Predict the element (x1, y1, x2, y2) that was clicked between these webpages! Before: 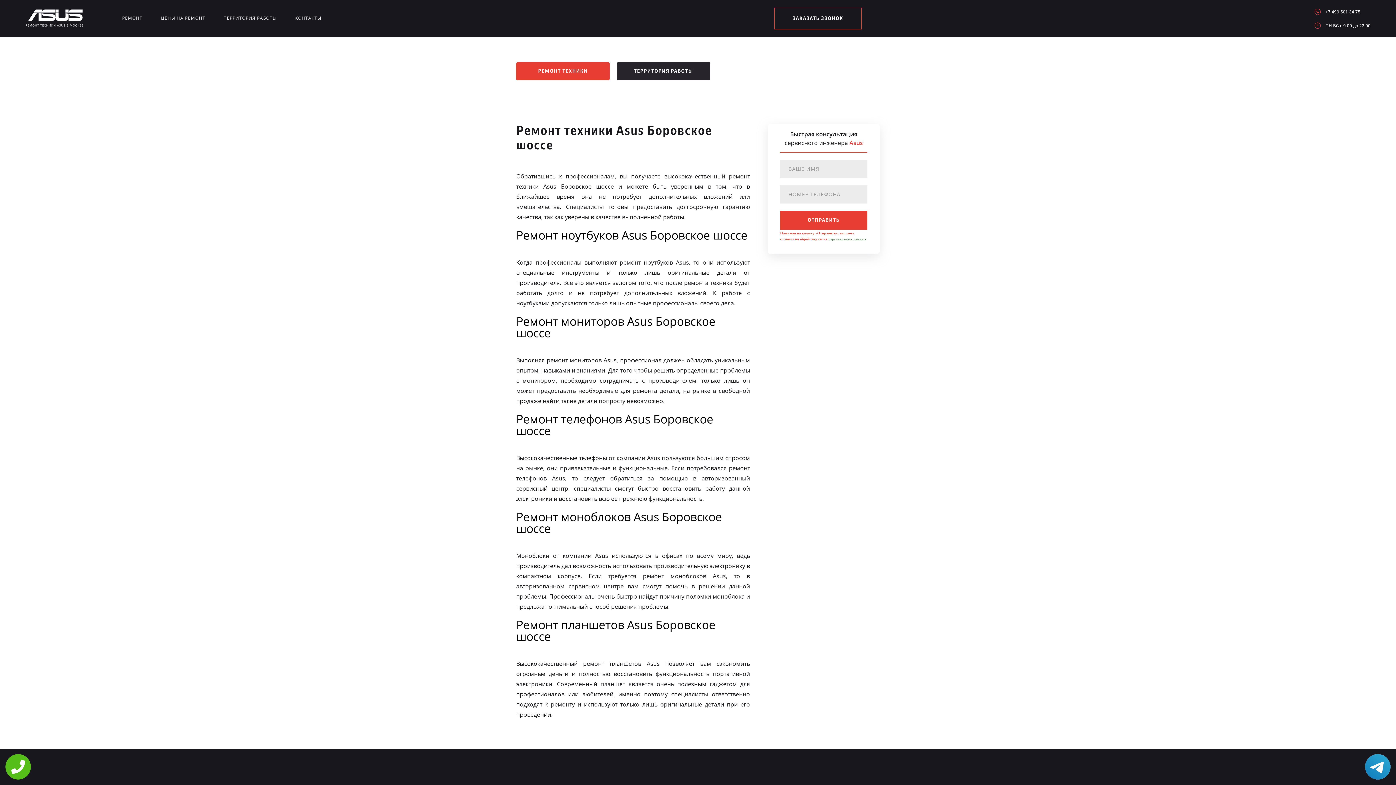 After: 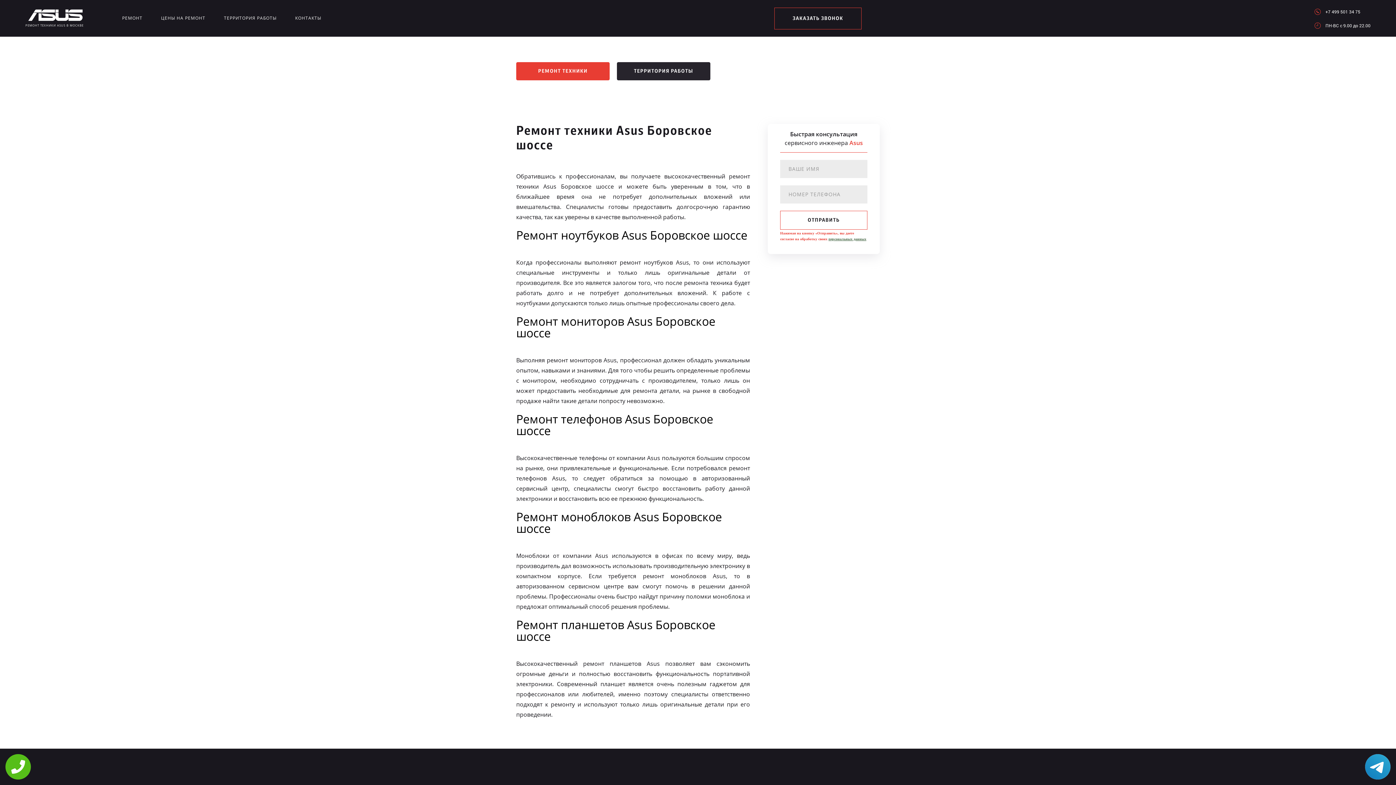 Action: label: ОТПРАВИТЬ bbox: (780, 210, 867, 229)